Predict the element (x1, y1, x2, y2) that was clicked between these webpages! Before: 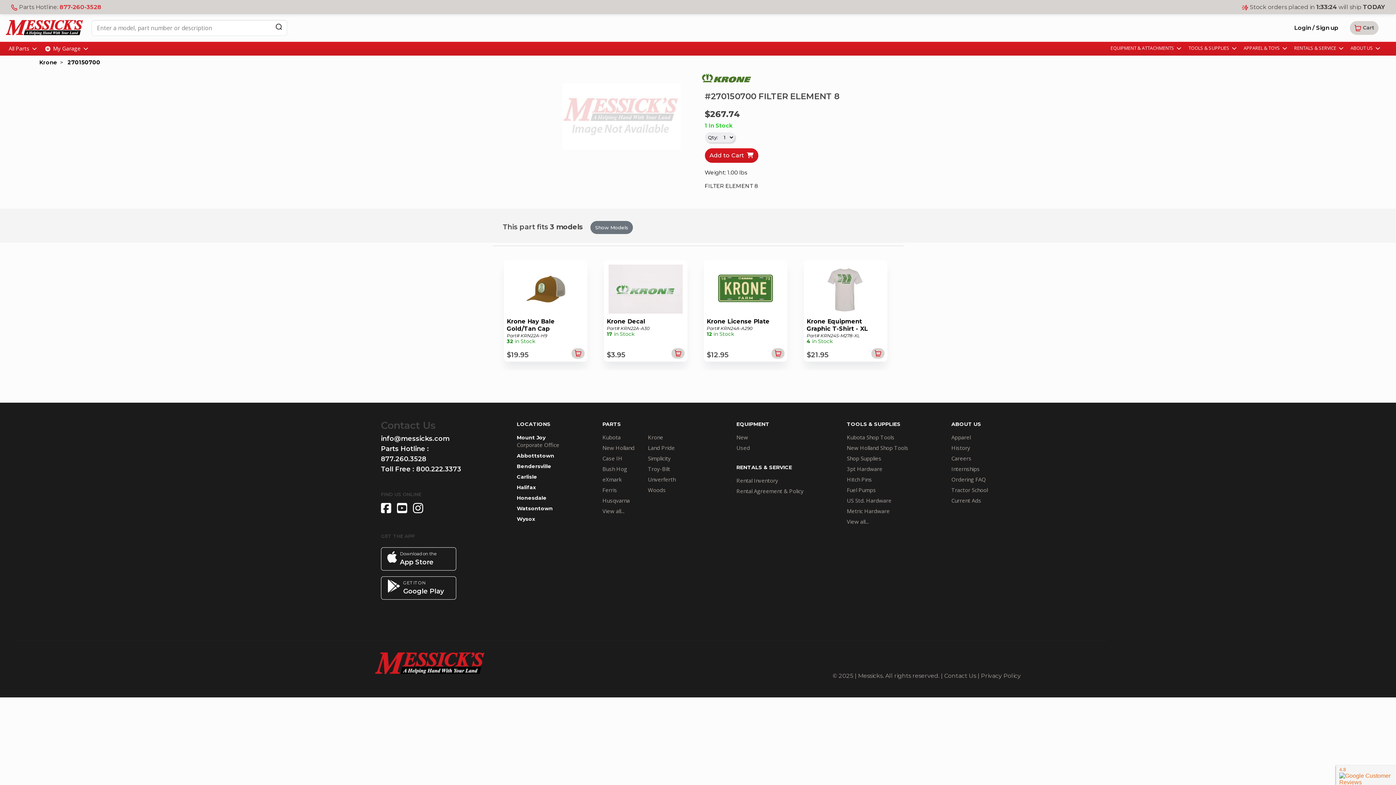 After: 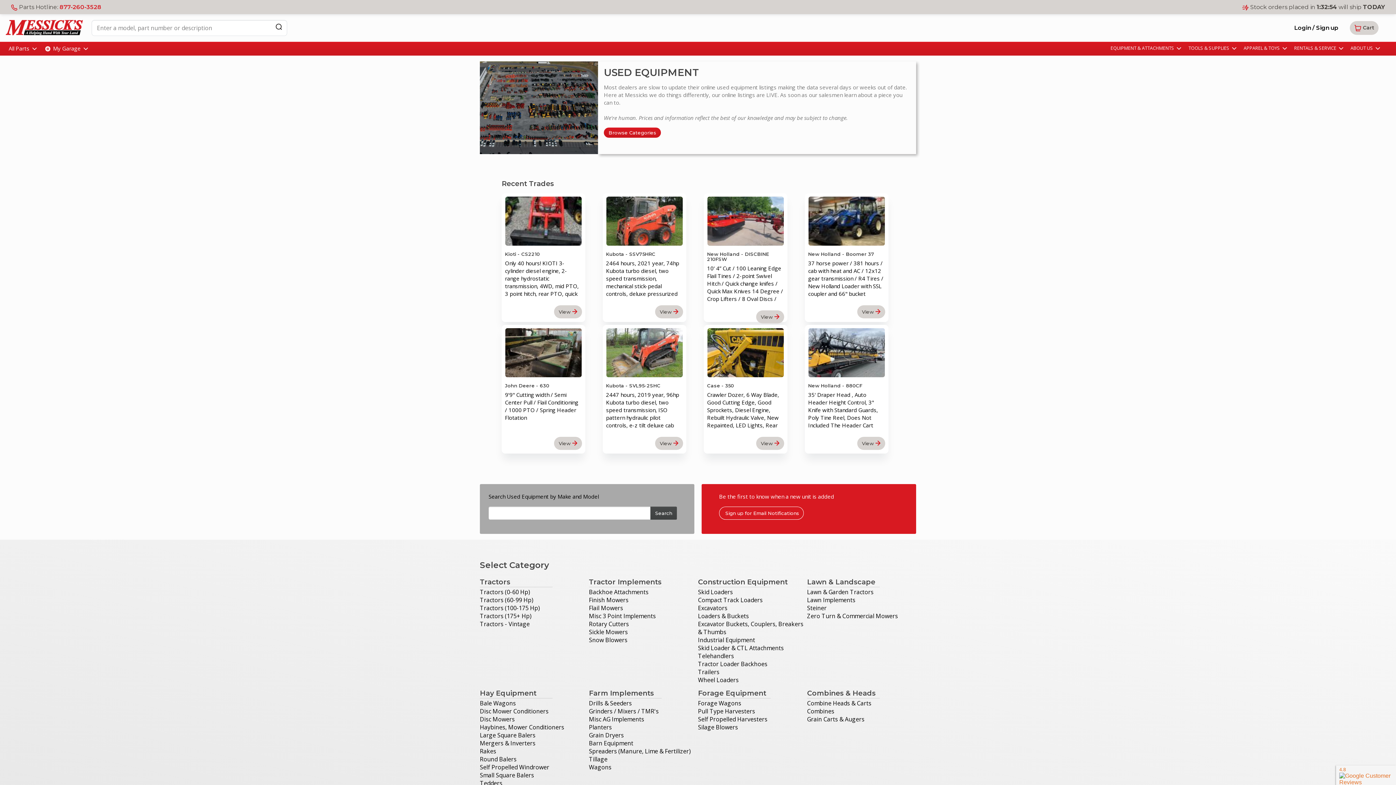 Action: label: Used bbox: (736, 444, 750, 451)